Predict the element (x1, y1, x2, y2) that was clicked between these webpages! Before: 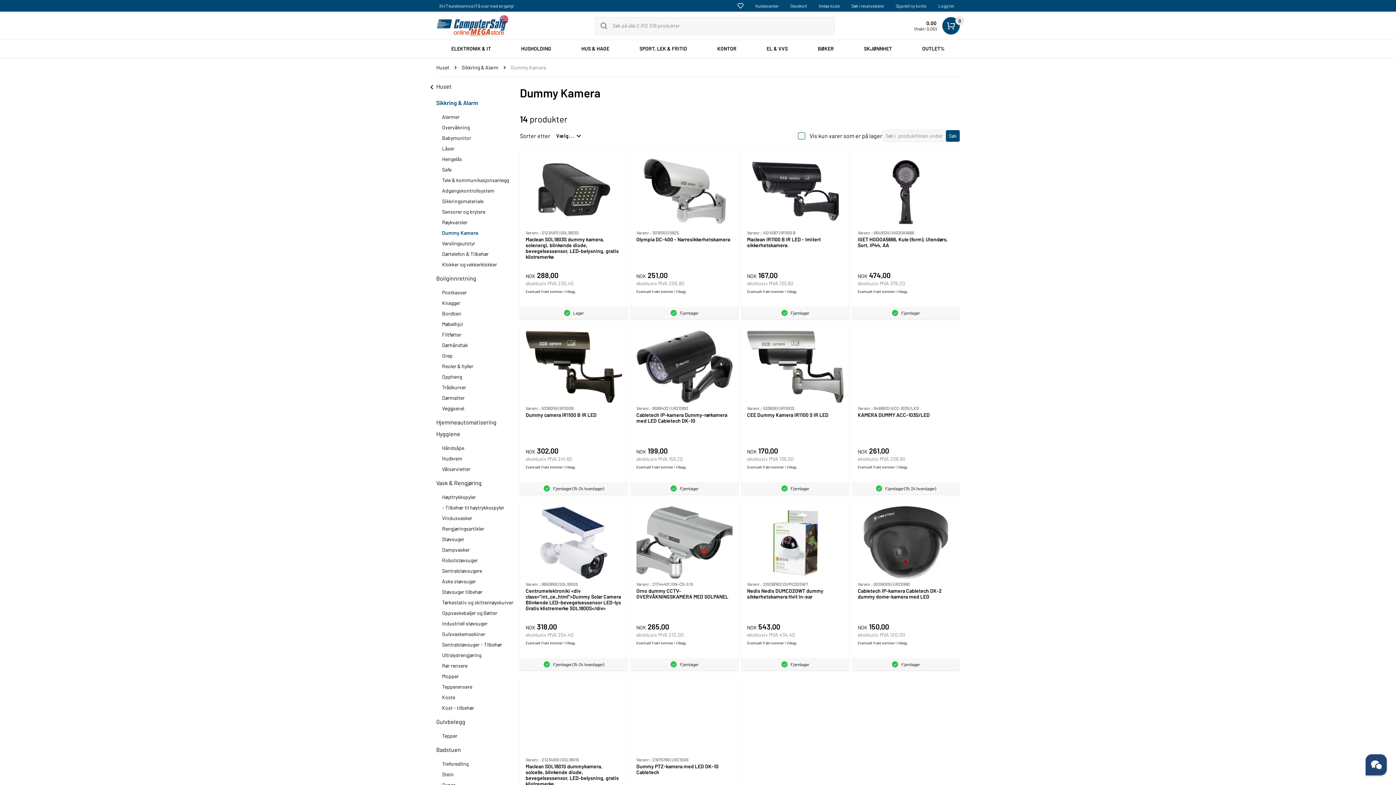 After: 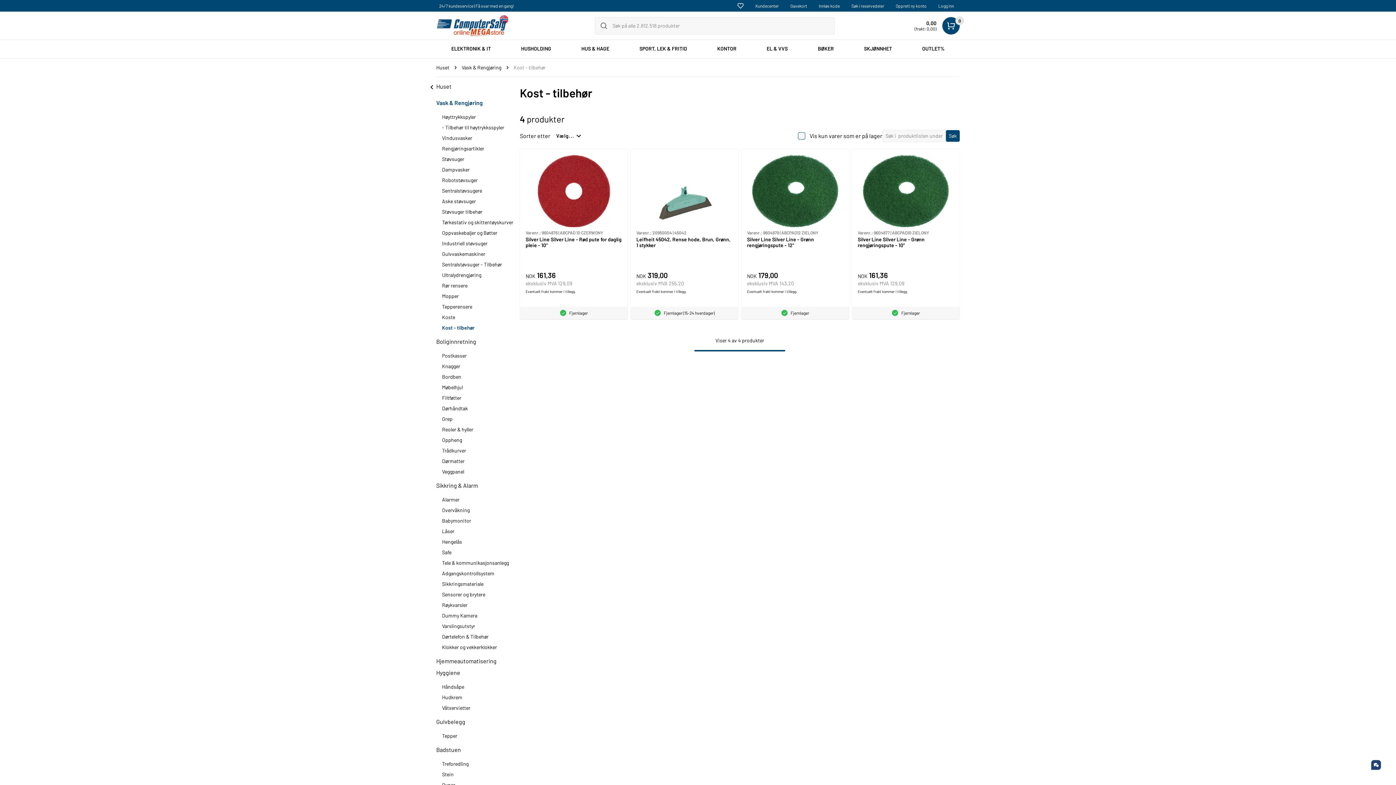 Action: label: Kost - tilbehør bbox: (442, 705, 474, 711)